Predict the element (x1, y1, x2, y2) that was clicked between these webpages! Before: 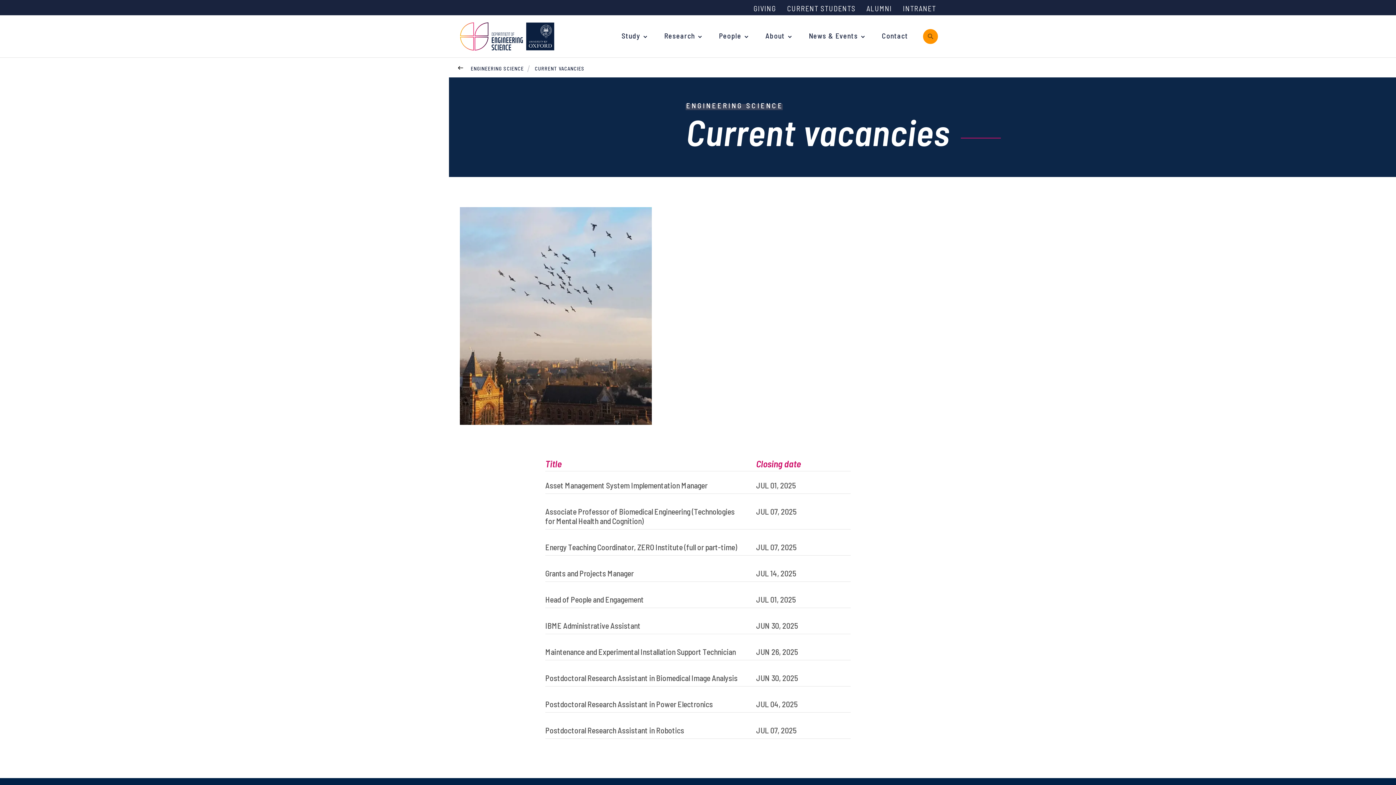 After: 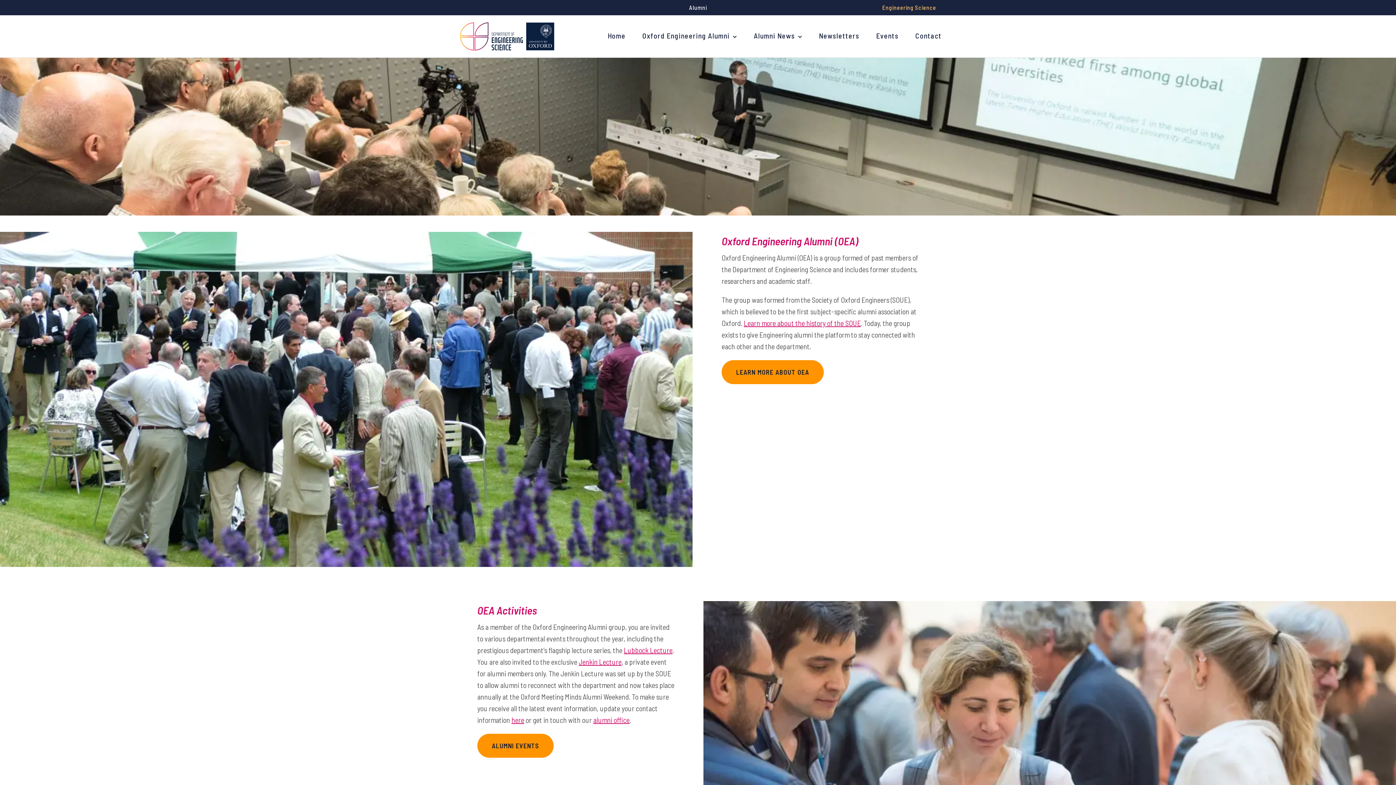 Action: bbox: (866, 0, 892, 16) label: ALUMNI